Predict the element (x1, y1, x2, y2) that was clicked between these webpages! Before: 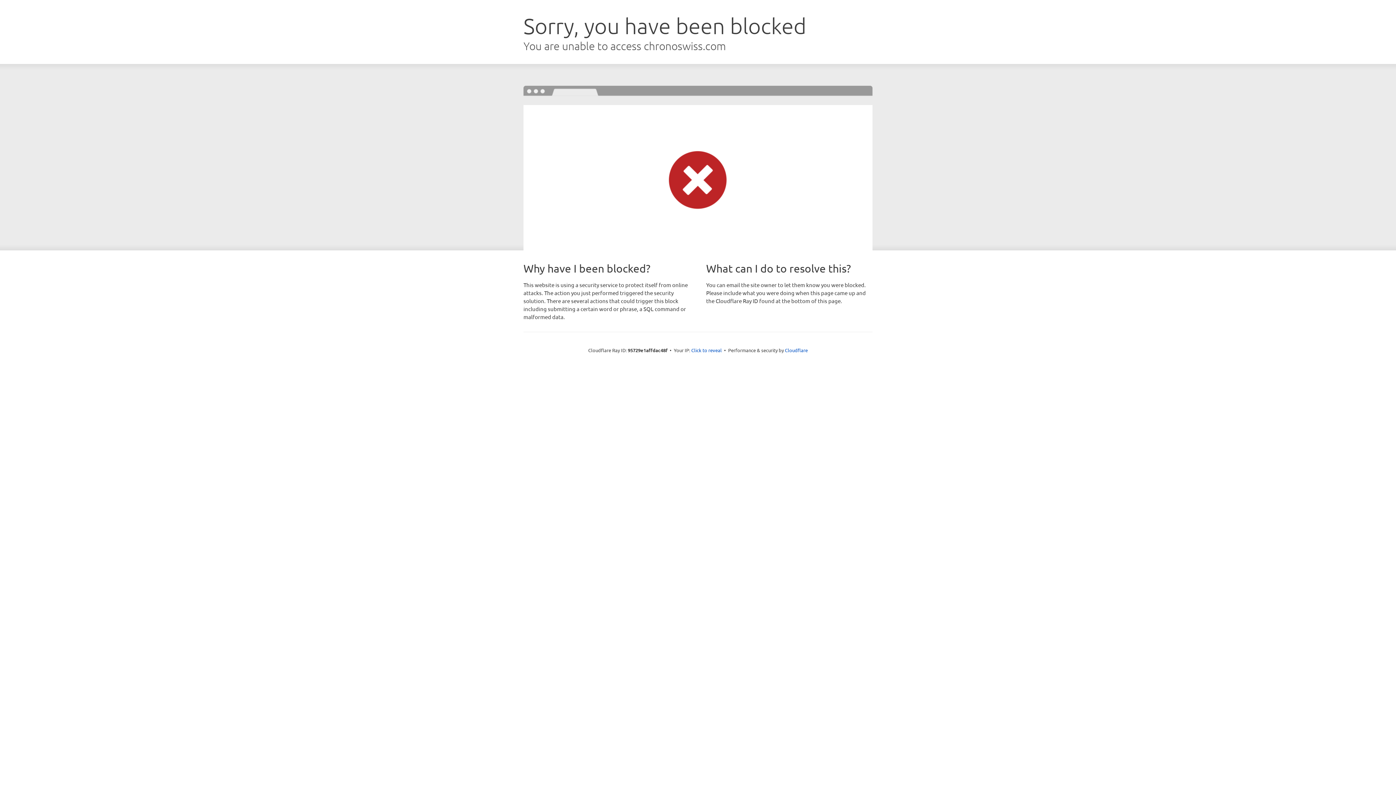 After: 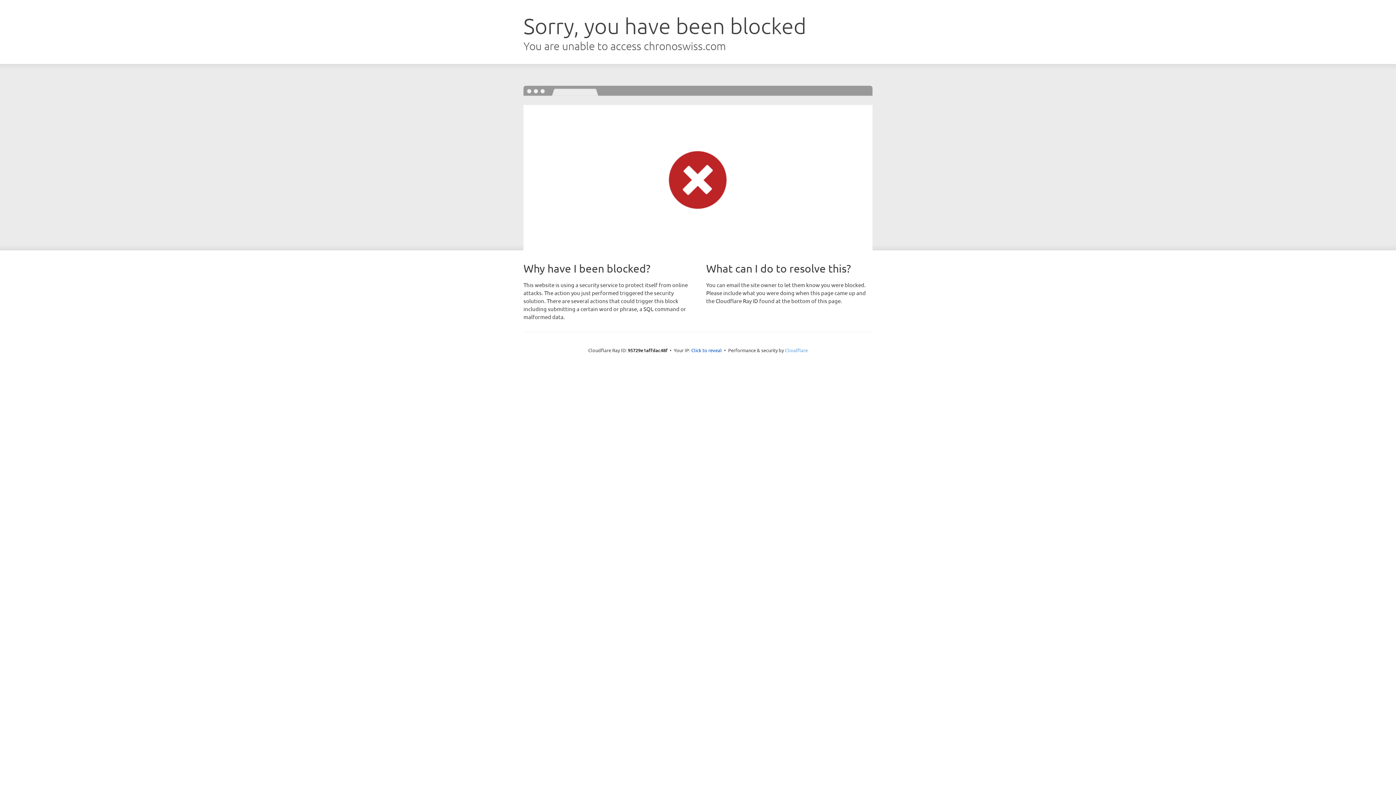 Action: label: Cloudflare bbox: (785, 347, 808, 353)